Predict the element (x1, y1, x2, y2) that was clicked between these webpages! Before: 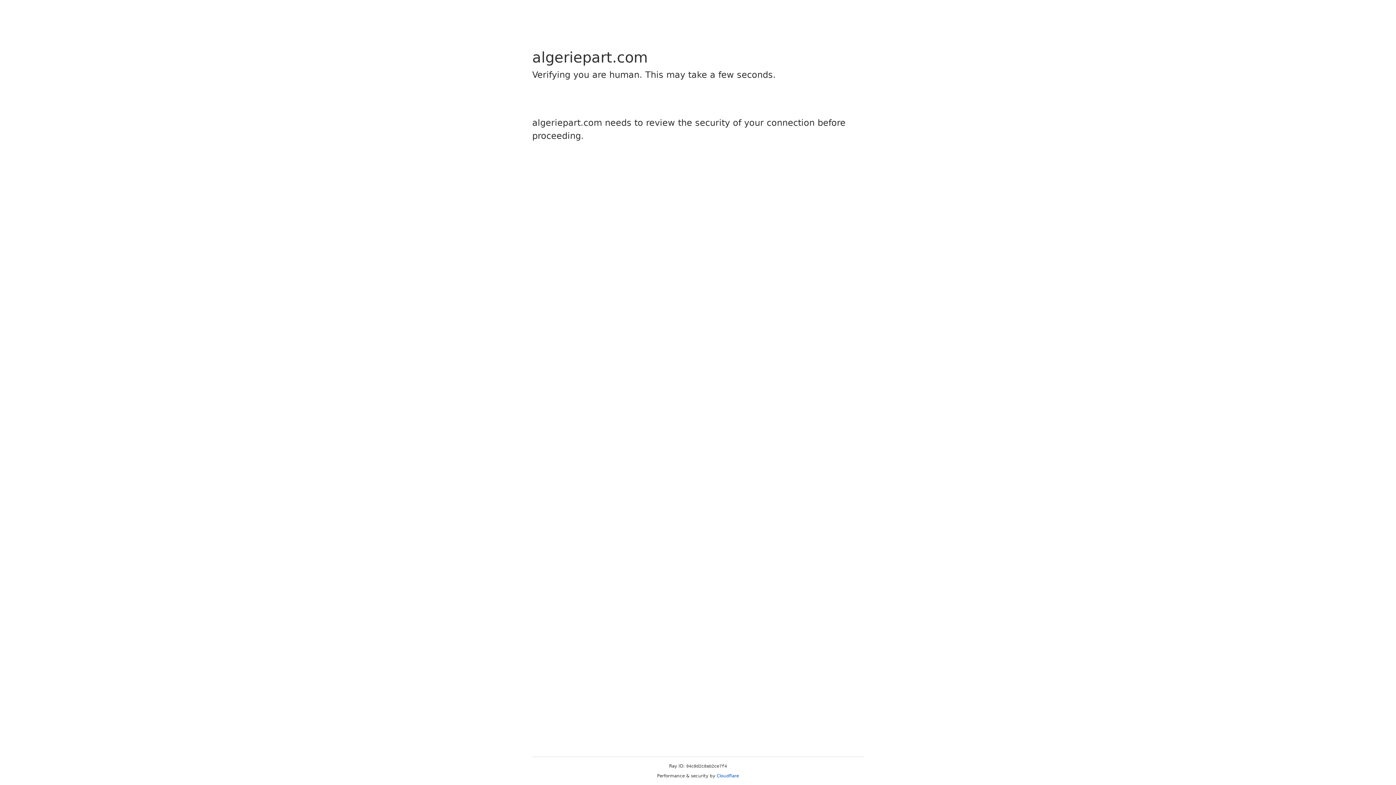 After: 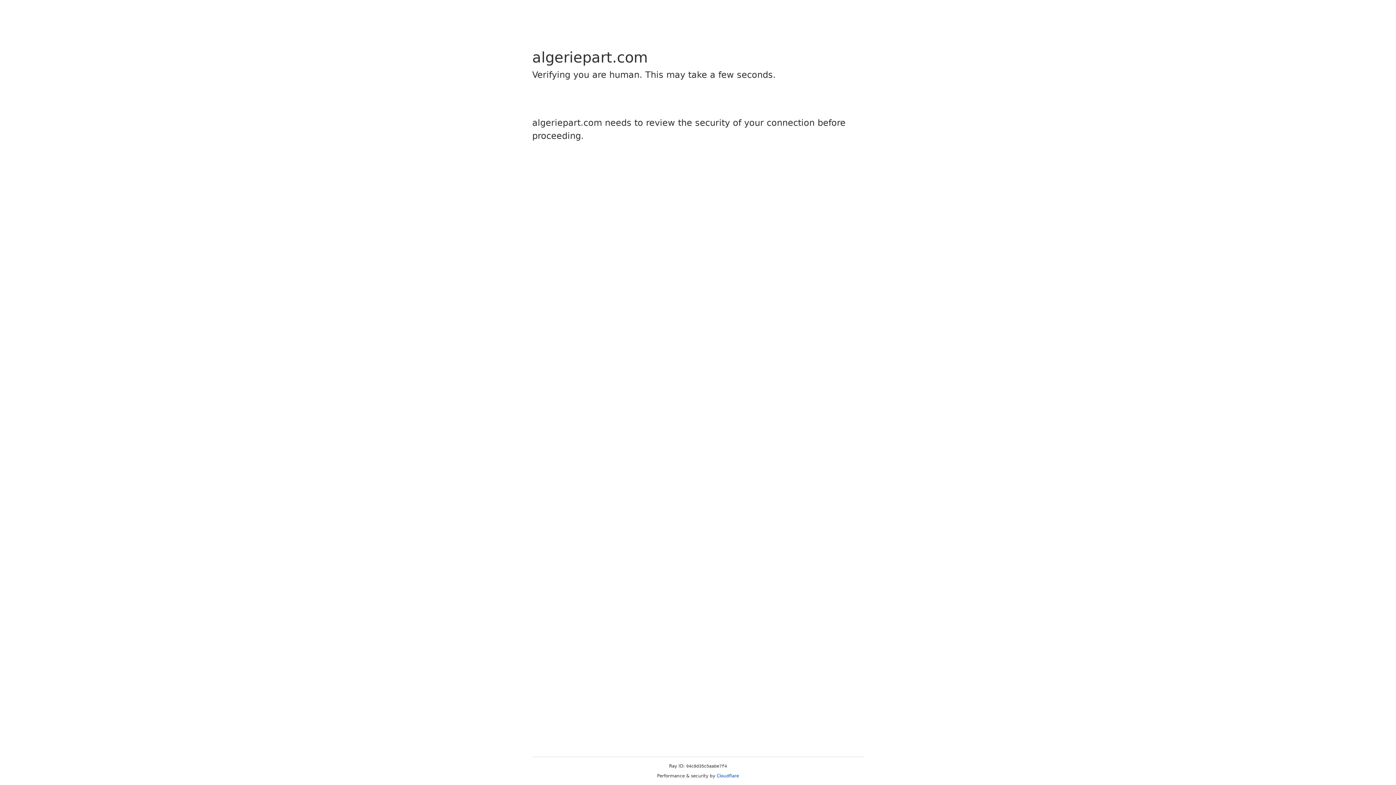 Action: label: Cloudflare bbox: (716, 773, 739, 778)